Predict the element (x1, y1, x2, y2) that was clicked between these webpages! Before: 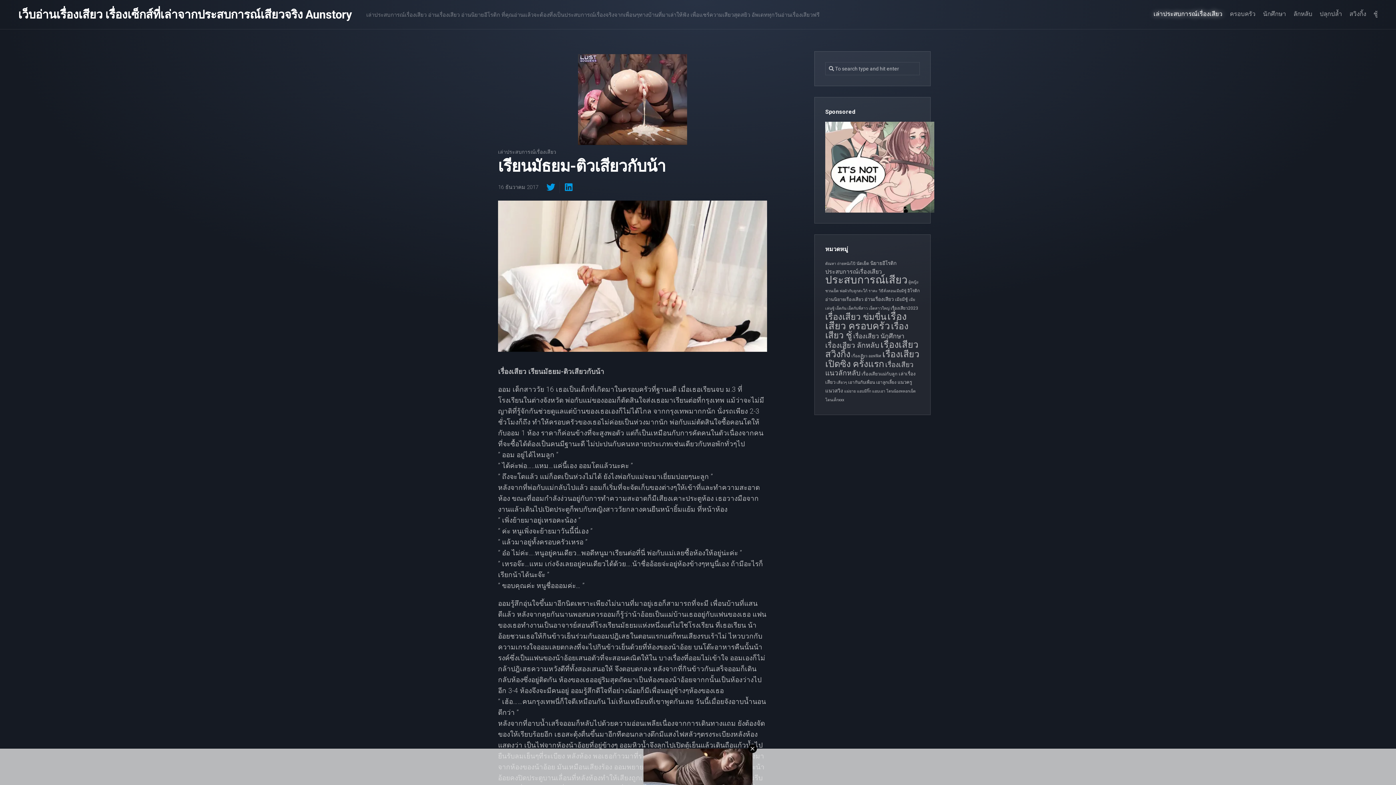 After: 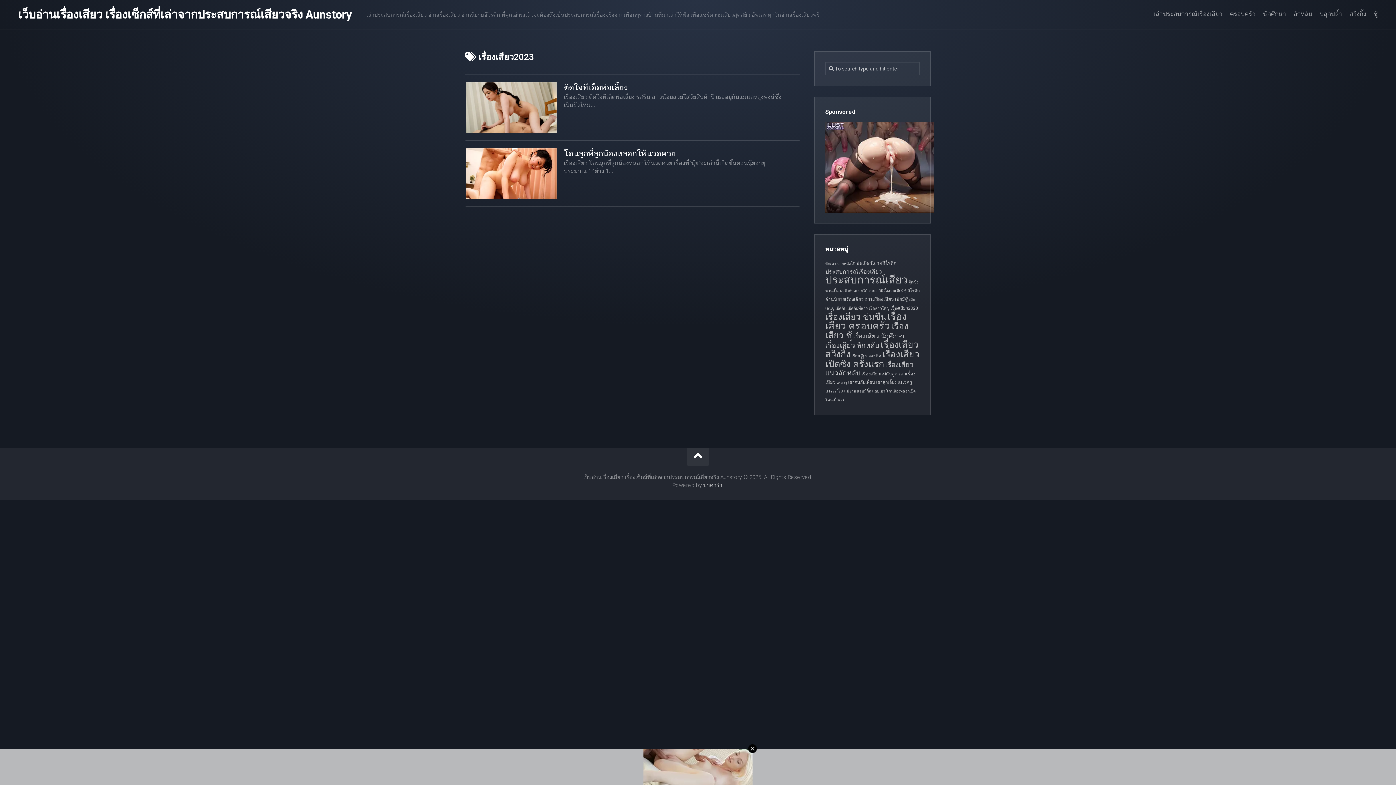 Action: label: เรื่องเสียว2023 (2 รายการ) bbox: (890, 305, 918, 310)